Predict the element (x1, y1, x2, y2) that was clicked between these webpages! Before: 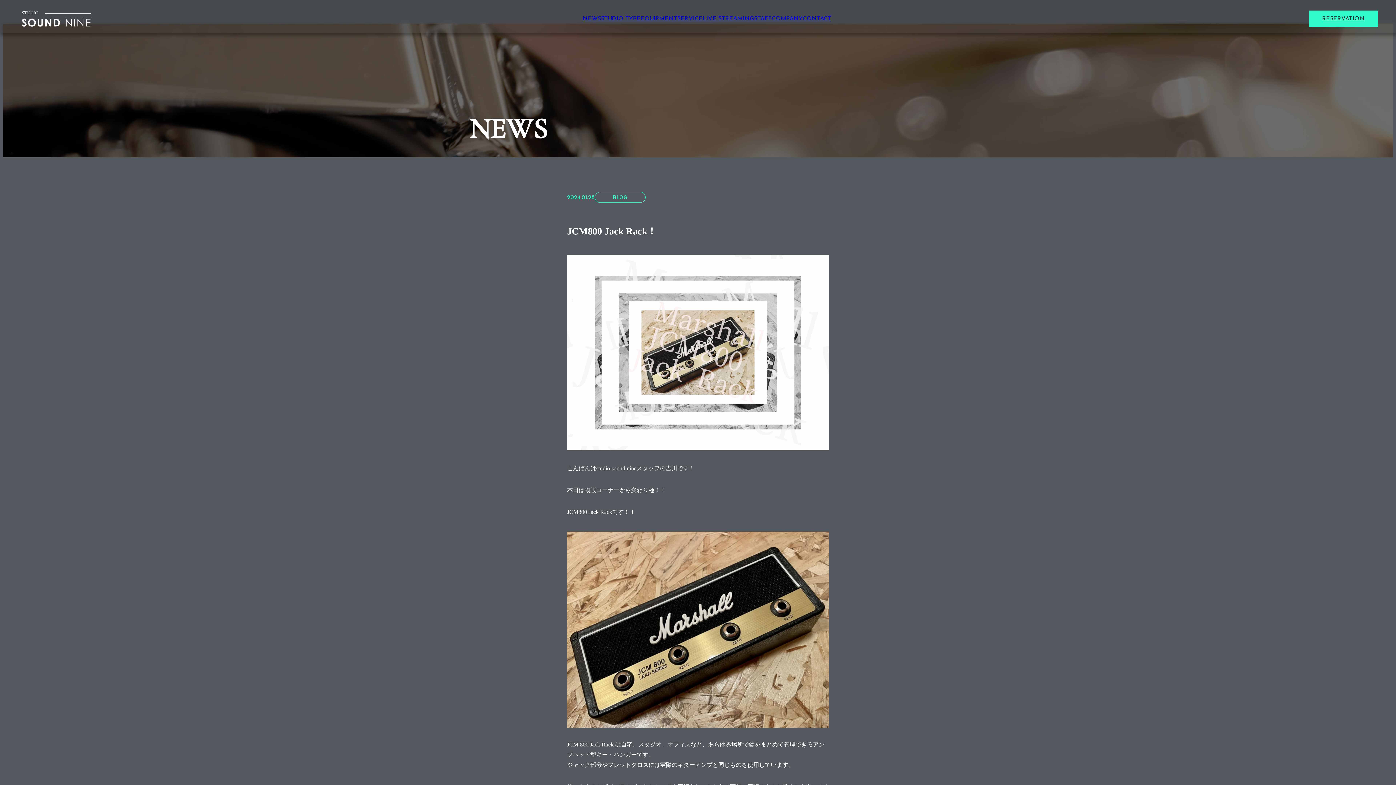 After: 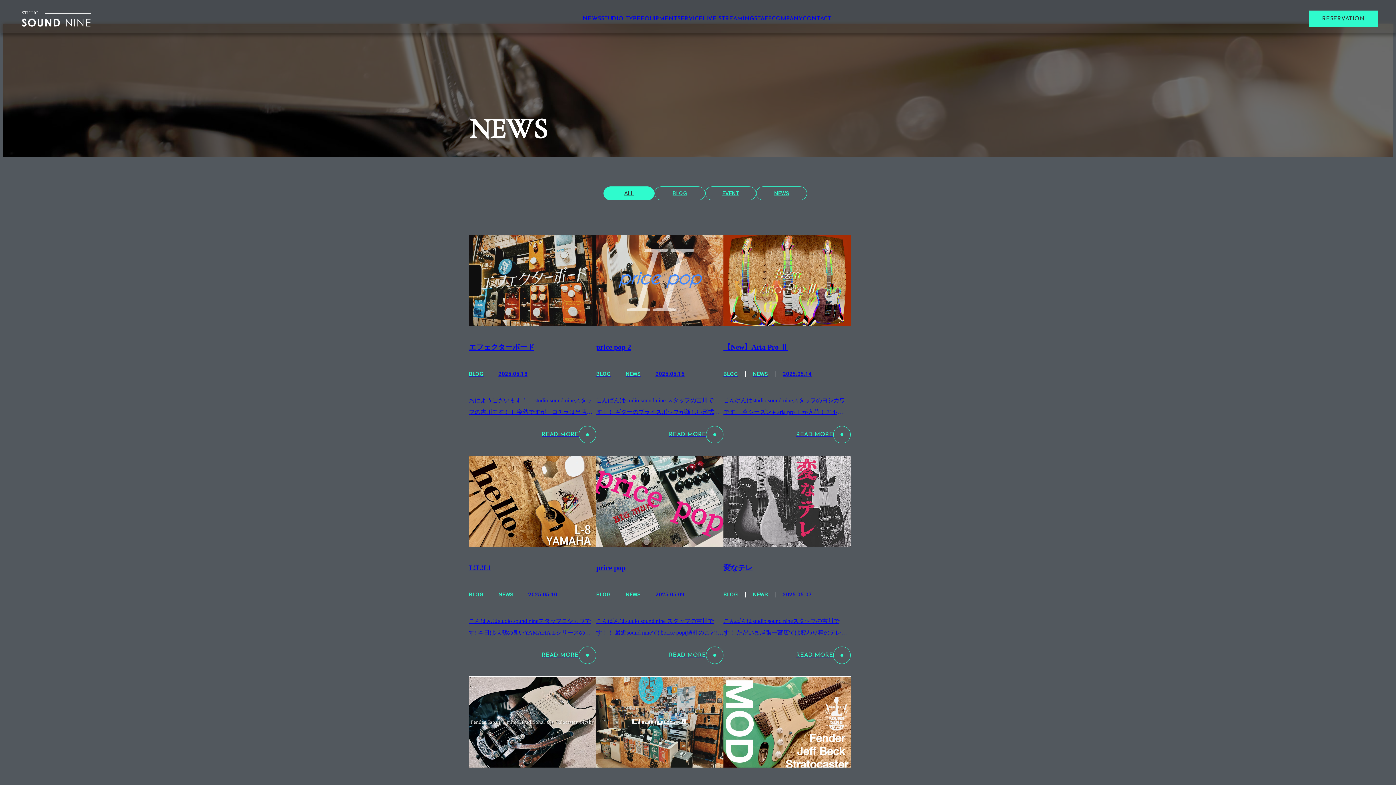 Action: bbox: (582, 16, 601, 21) label: NEWS